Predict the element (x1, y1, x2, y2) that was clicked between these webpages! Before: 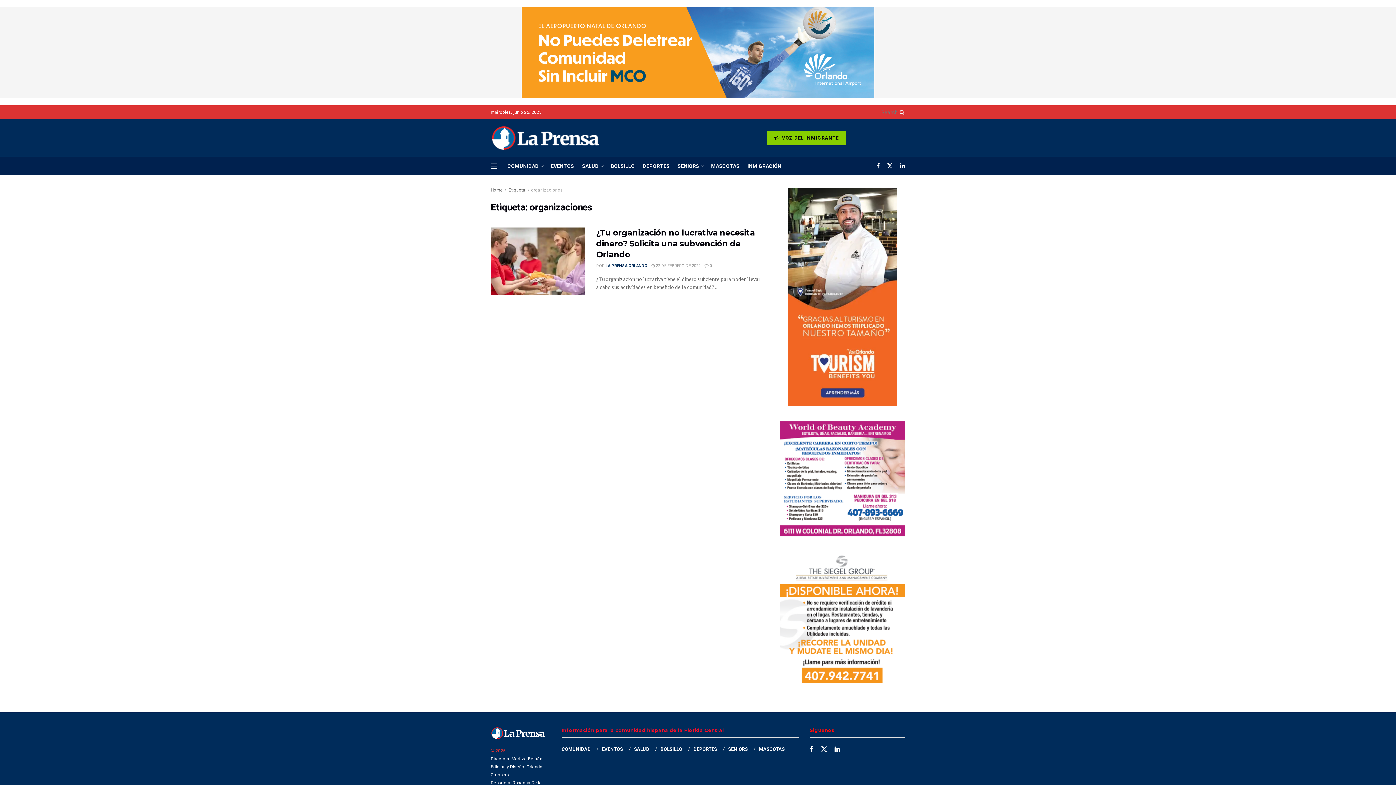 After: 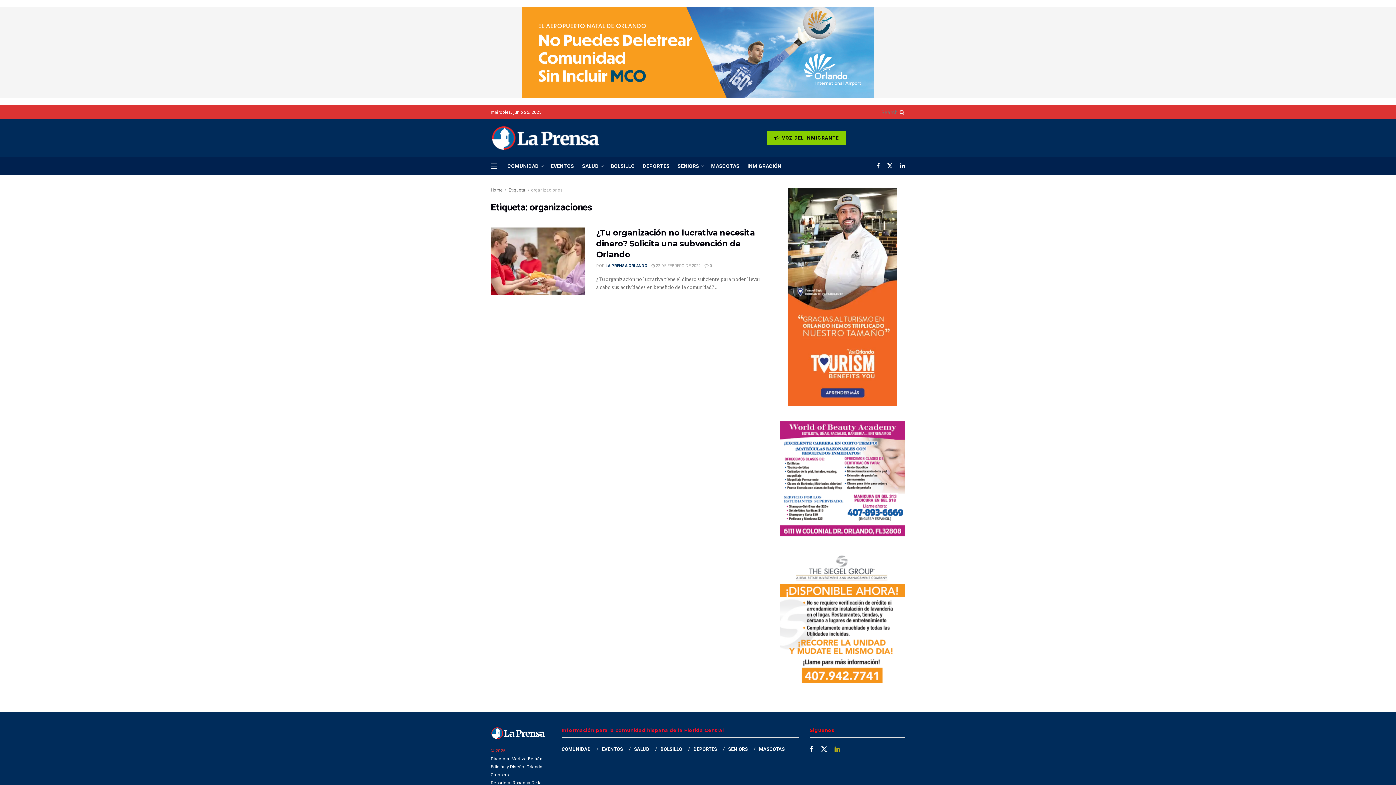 Action: label: Find us on LinkedIn bbox: (834, 745, 840, 754)